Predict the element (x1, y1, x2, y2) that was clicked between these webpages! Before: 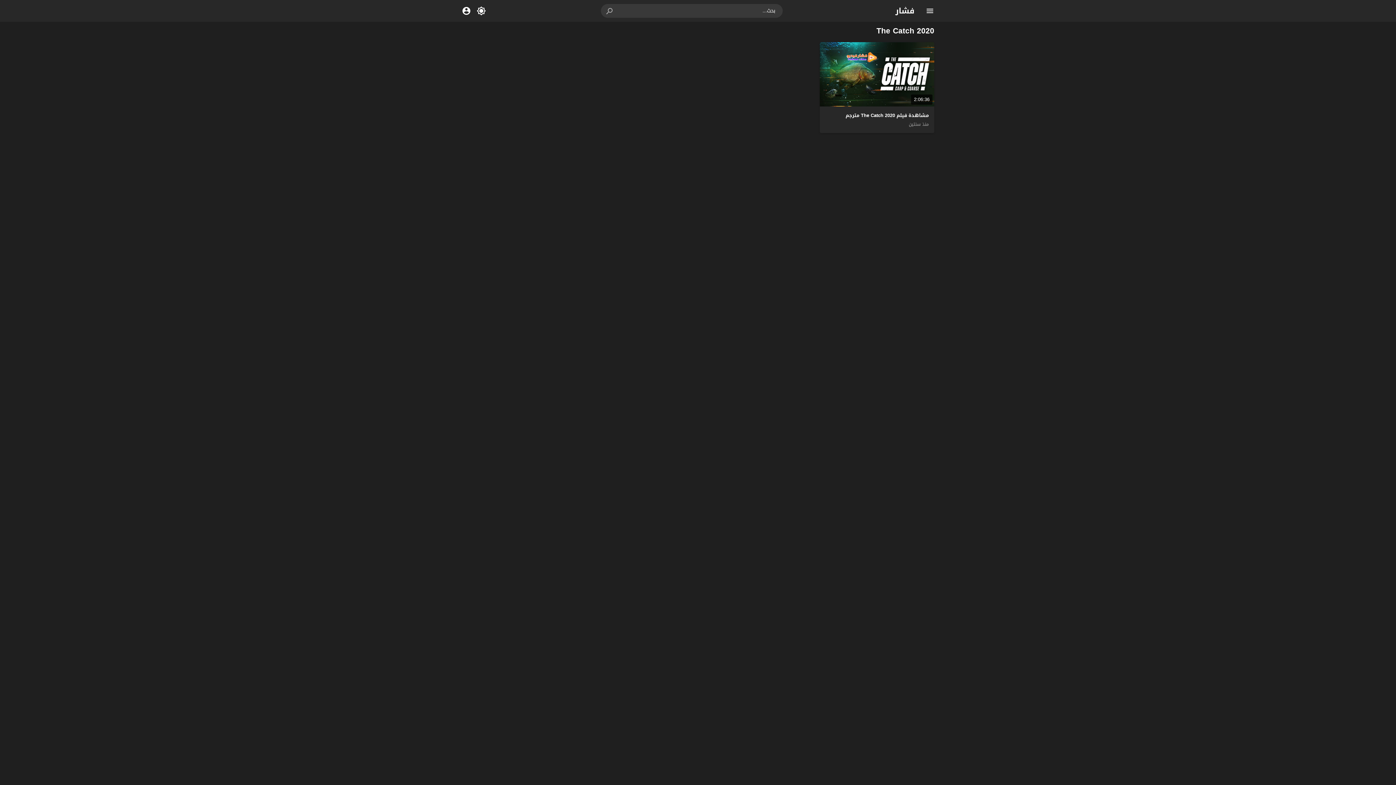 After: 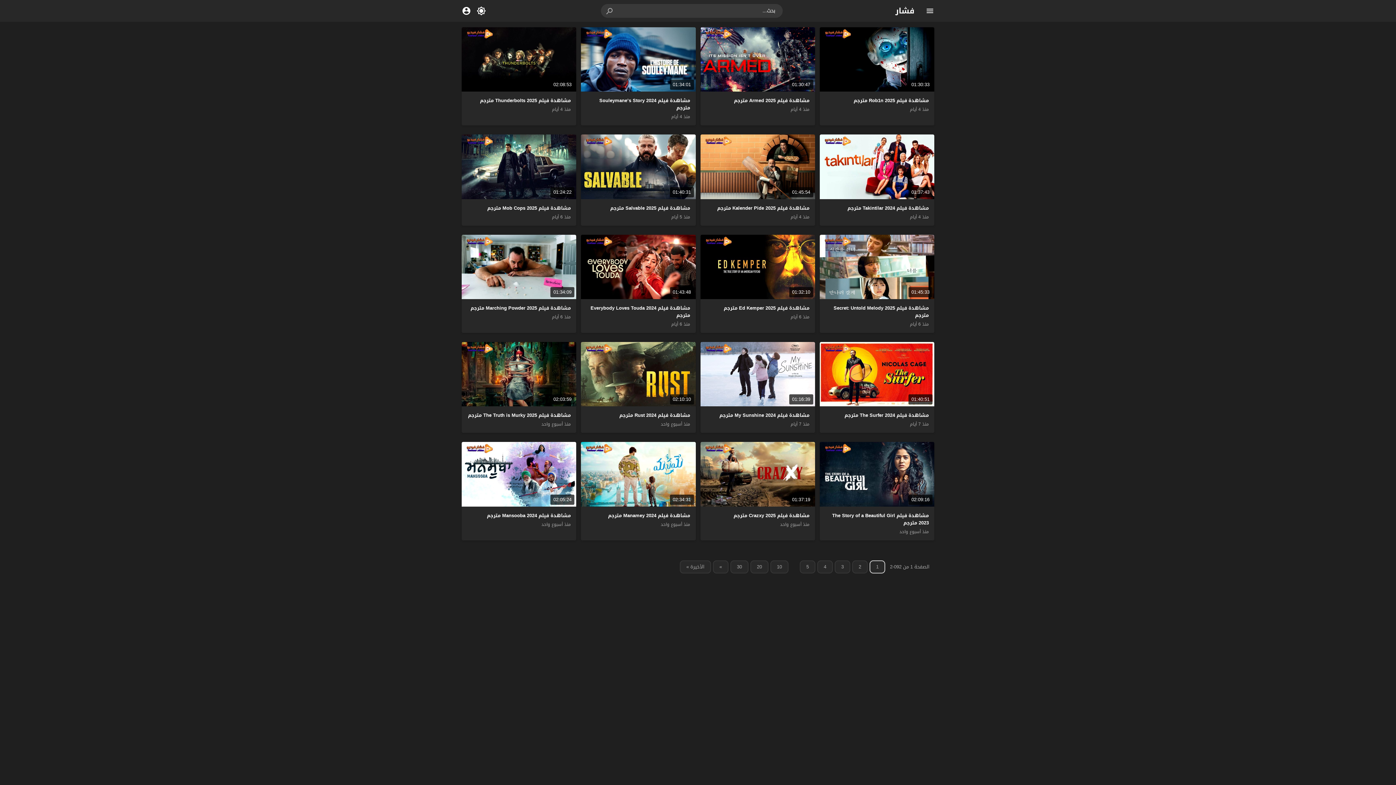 Action: bbox: (895, 3, 914, 18) label: فشار